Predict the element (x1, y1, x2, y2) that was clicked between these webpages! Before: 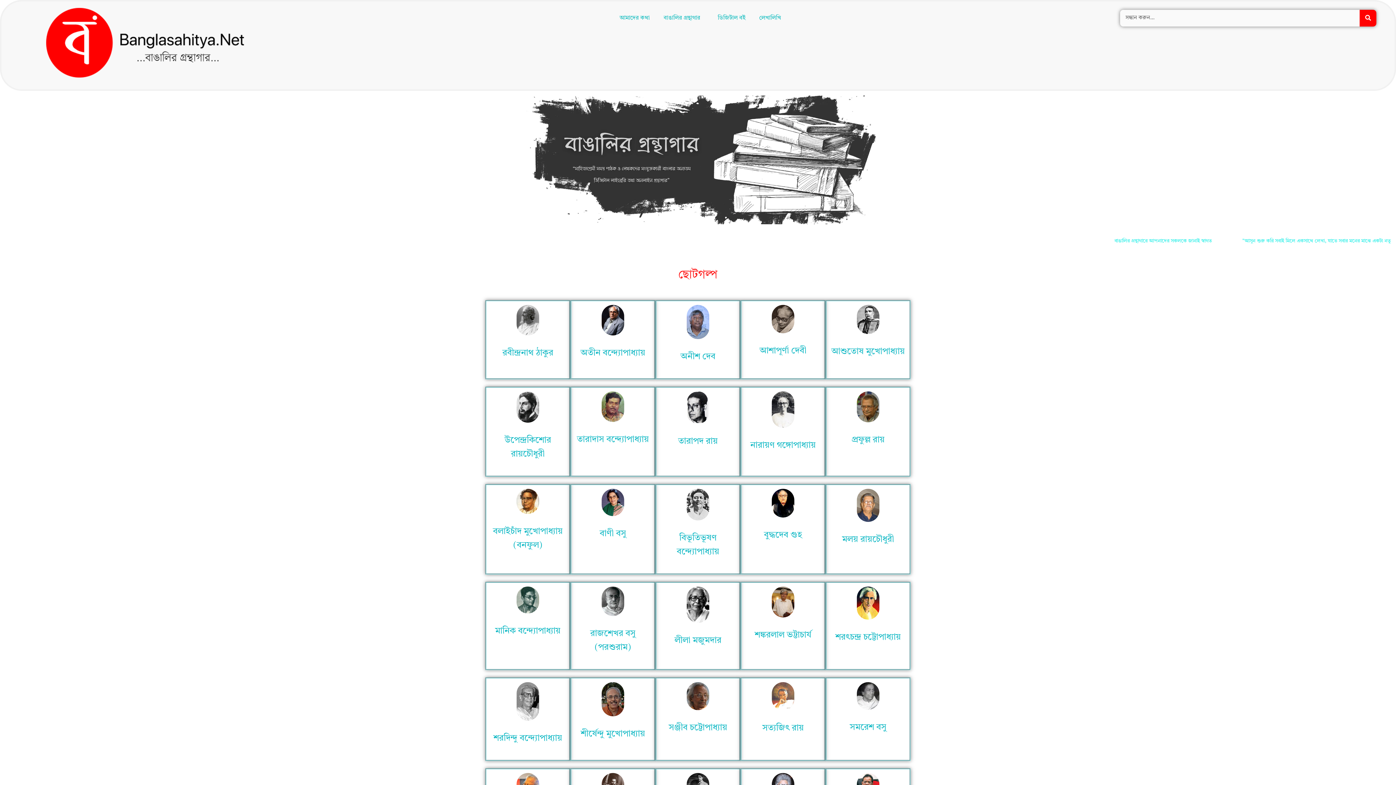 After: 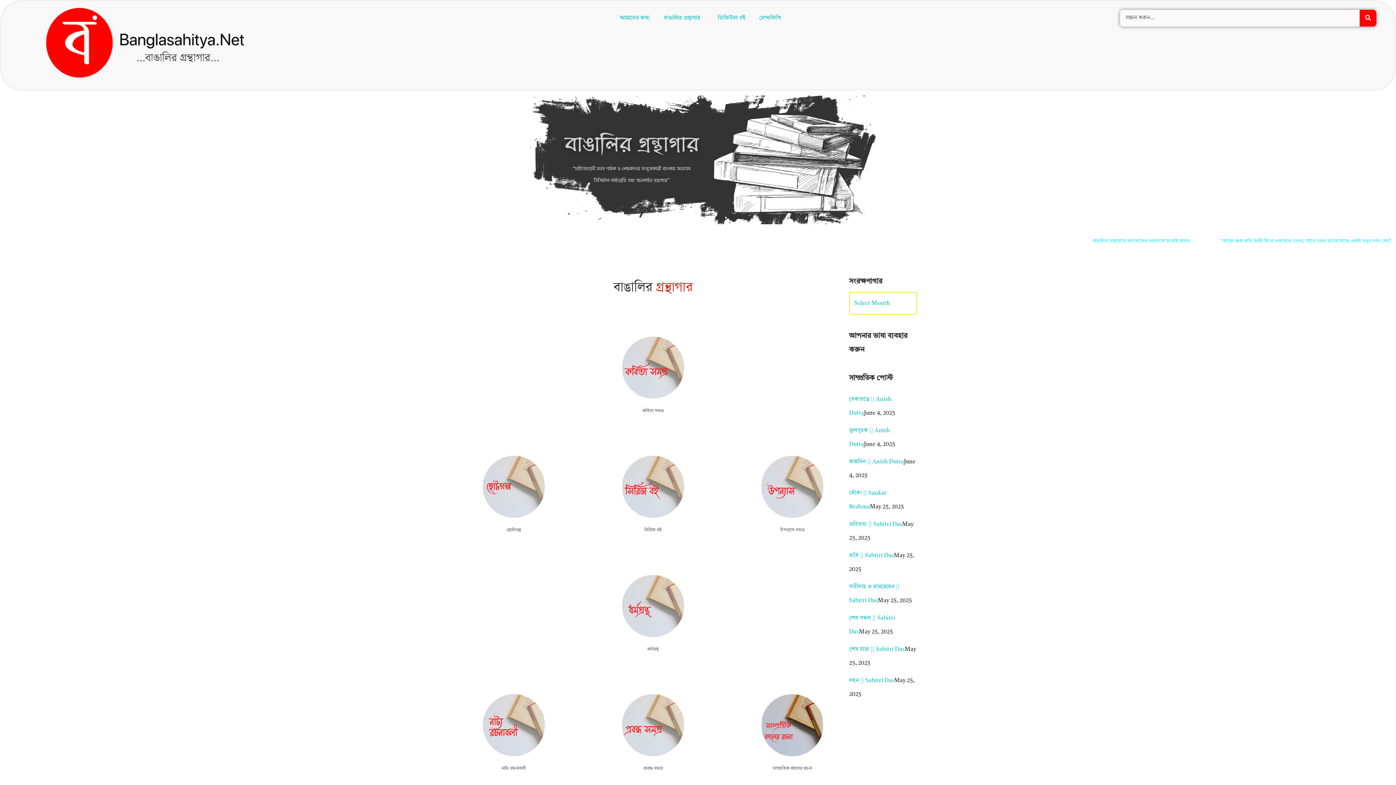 Action: bbox: (658, 5, 709, 30) label: বাঙালির গ্রন্থাগার